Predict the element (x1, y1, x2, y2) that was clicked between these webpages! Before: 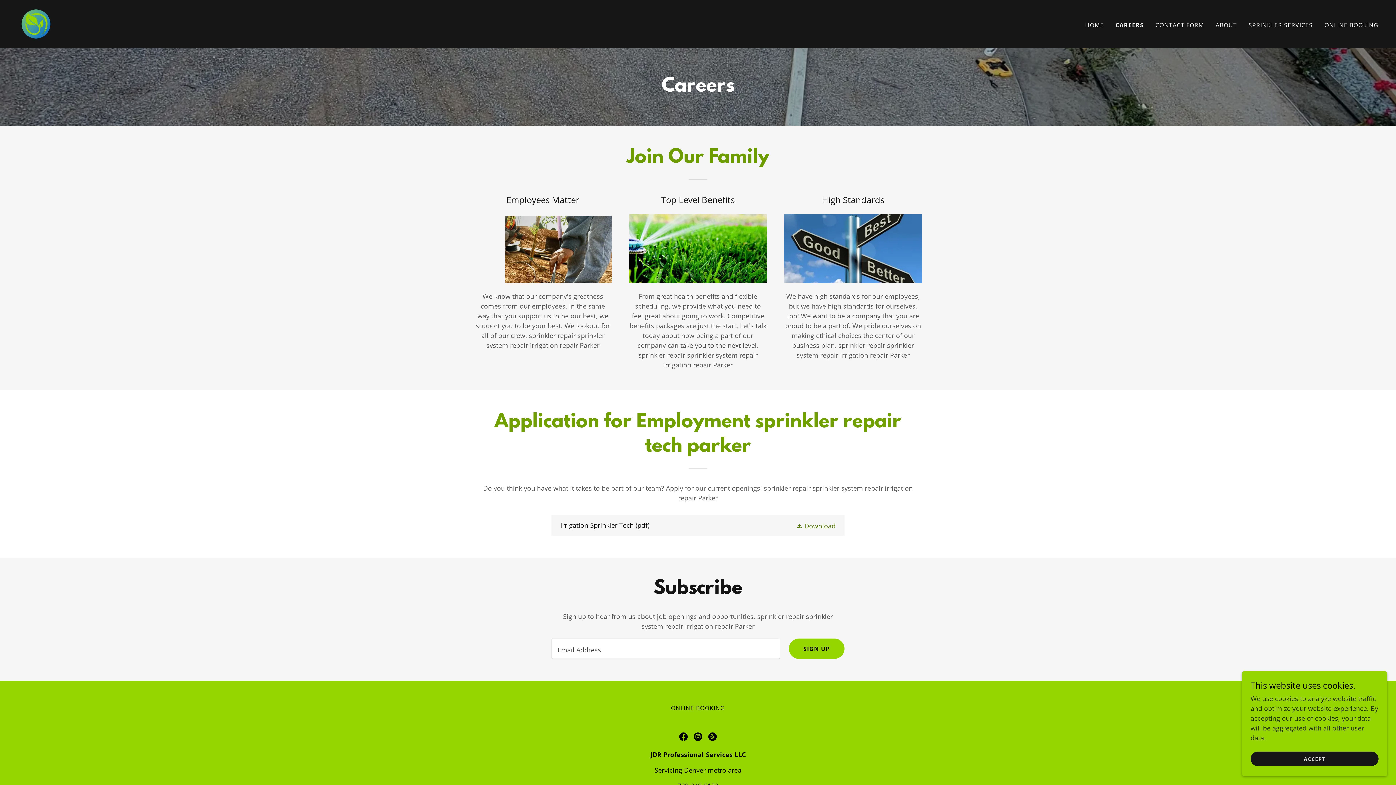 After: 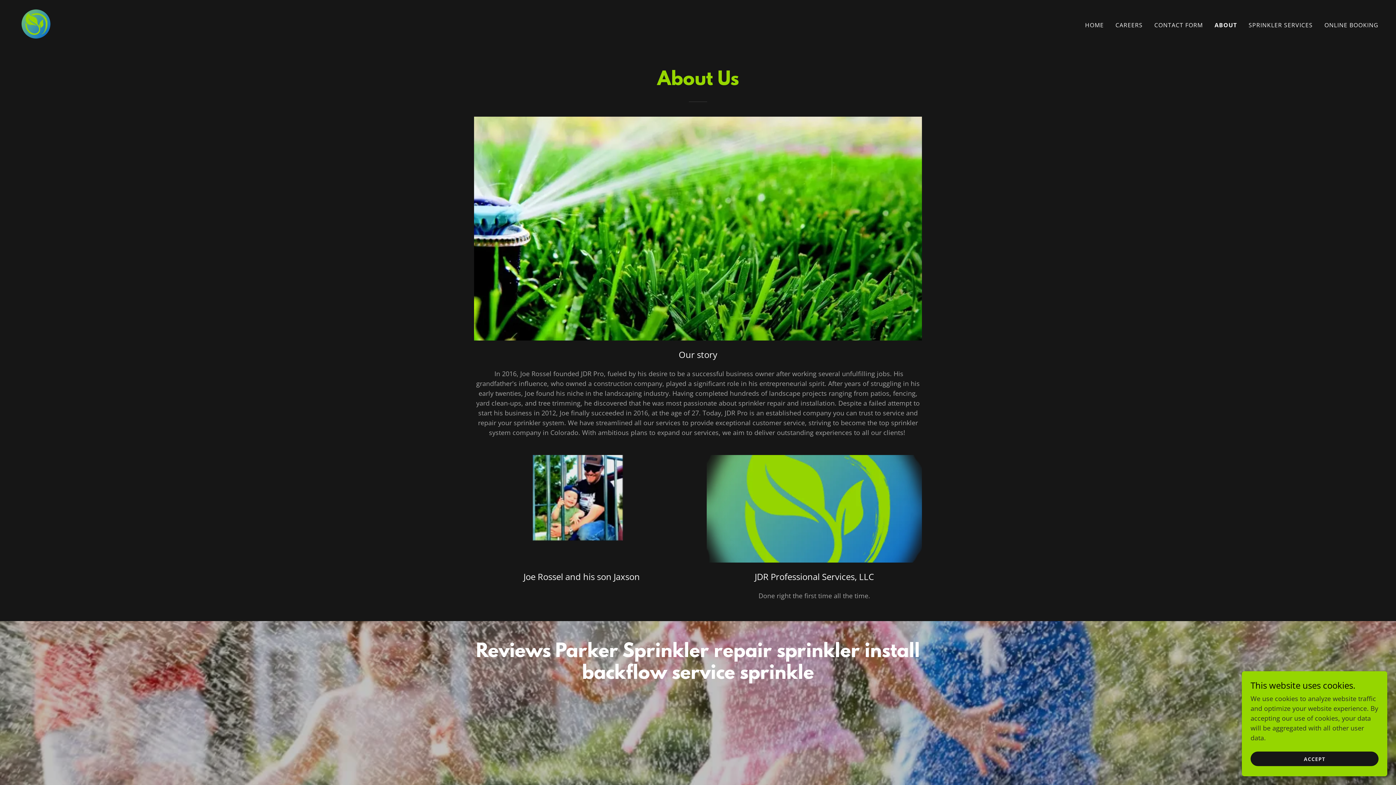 Action: label: ABOUT bbox: (1213, 18, 1239, 31)